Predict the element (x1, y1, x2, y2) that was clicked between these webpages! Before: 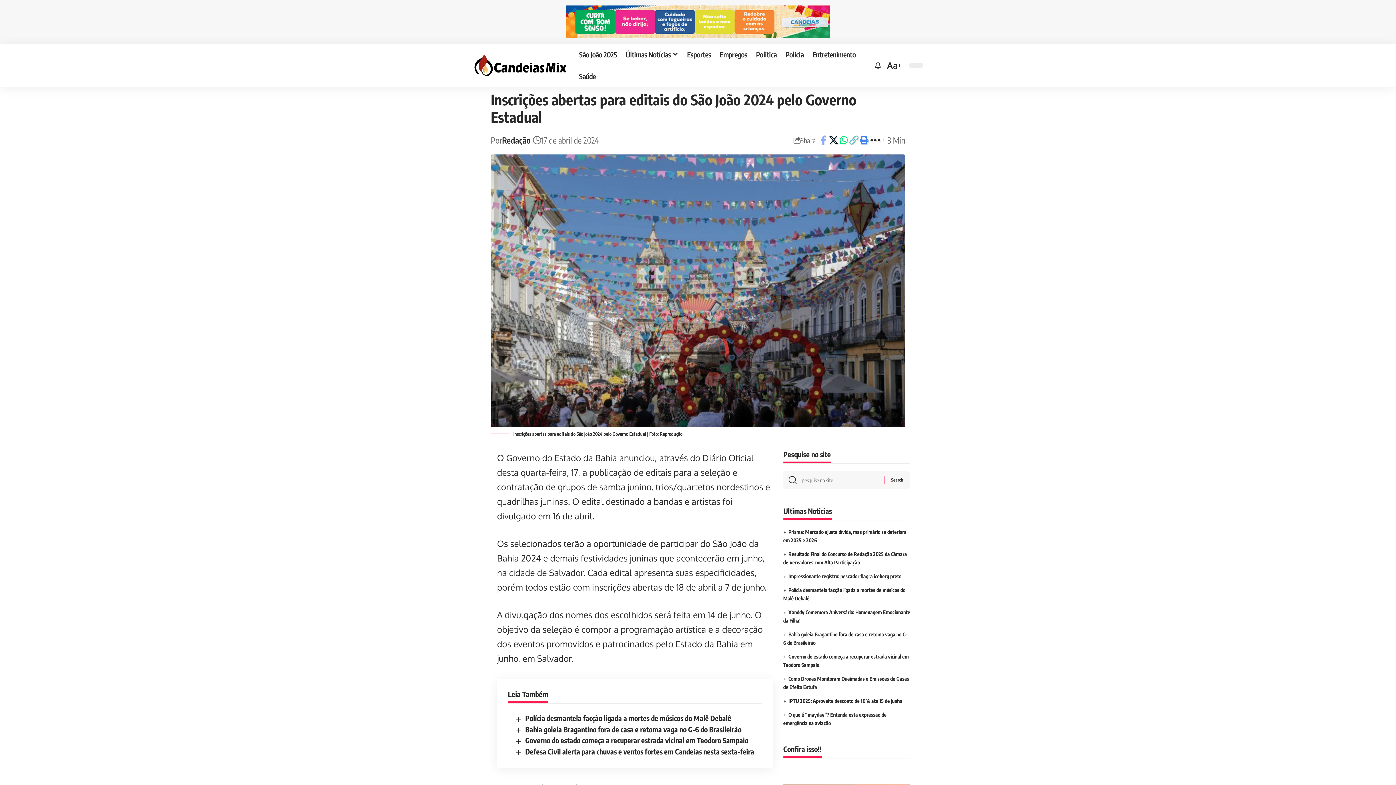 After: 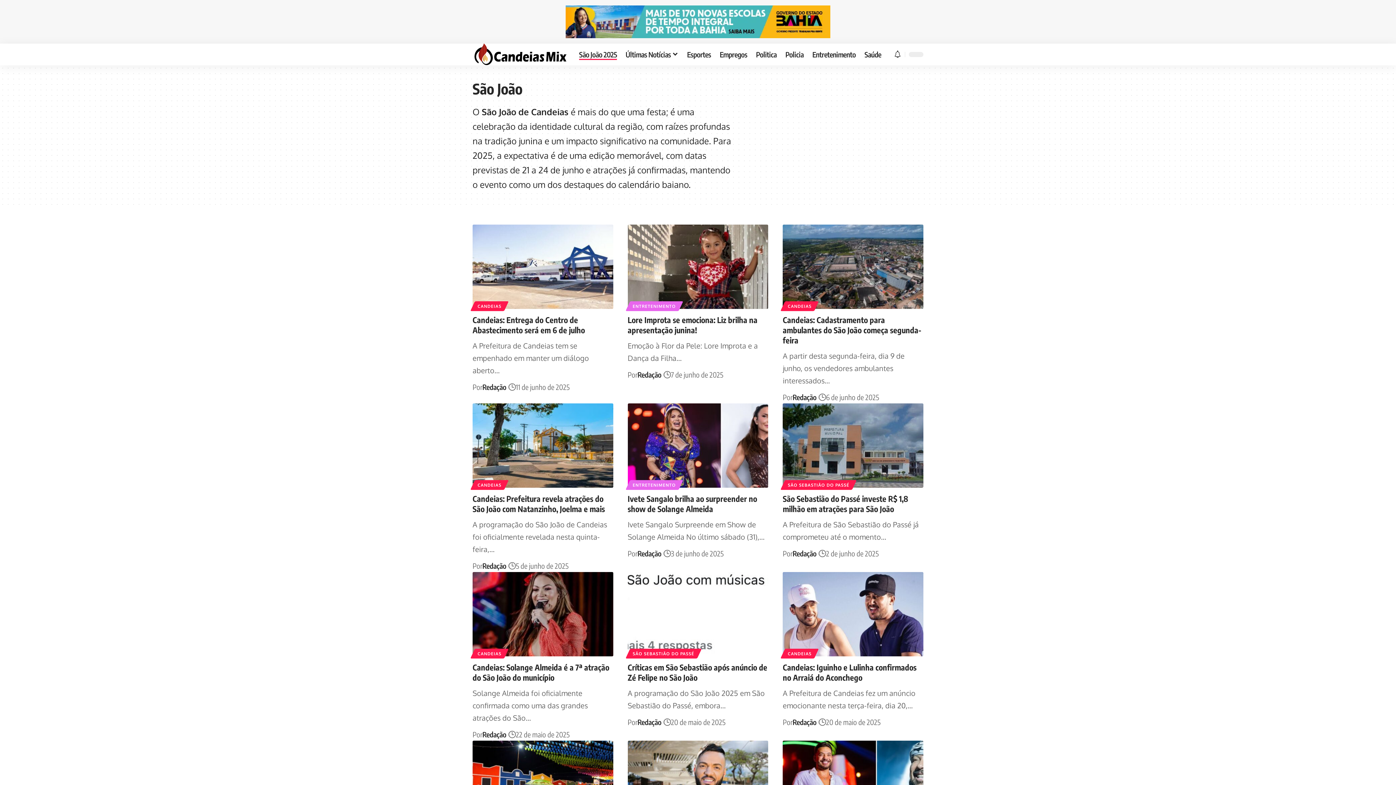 Action: bbox: (574, 43, 621, 65) label: São João 2025